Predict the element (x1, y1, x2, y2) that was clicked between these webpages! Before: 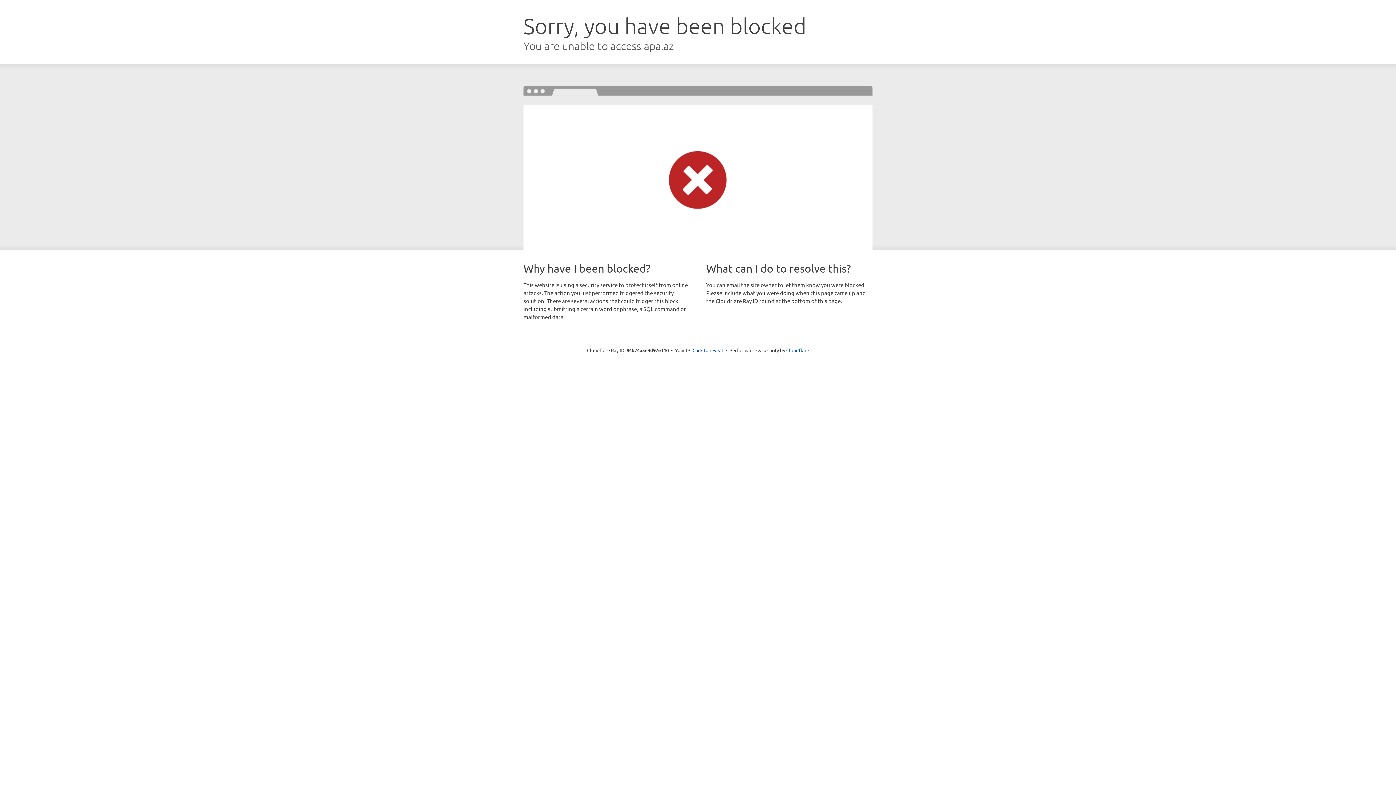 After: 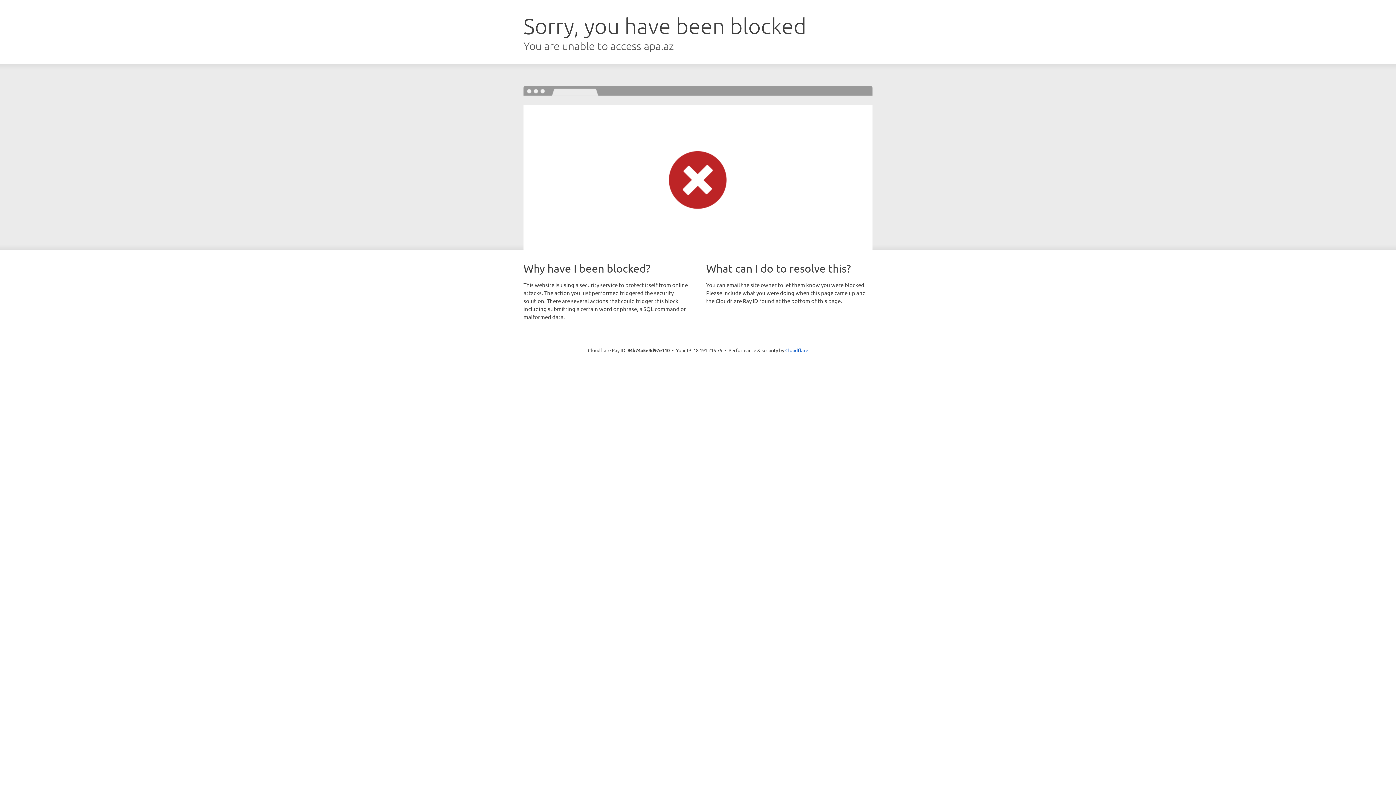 Action: bbox: (692, 346, 723, 353) label: Click to reveal